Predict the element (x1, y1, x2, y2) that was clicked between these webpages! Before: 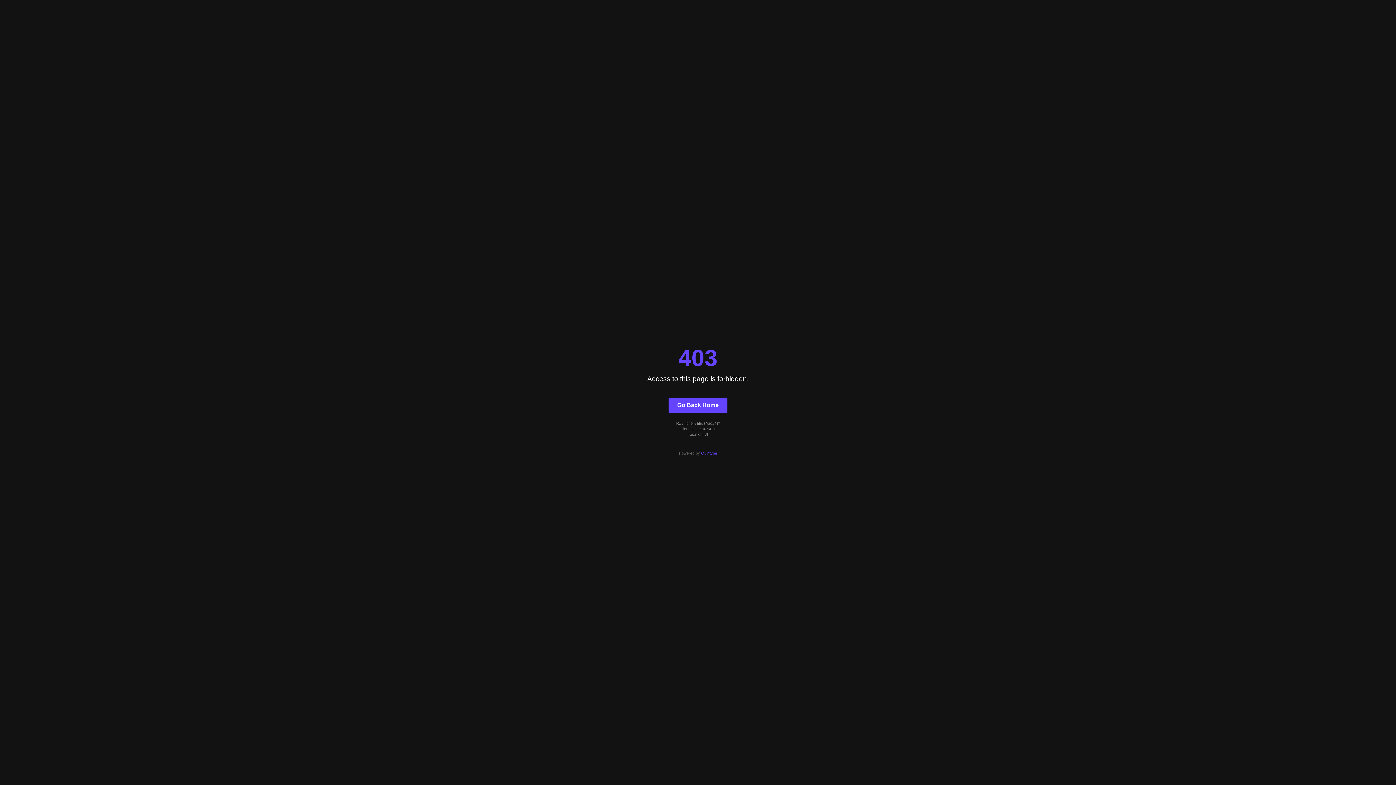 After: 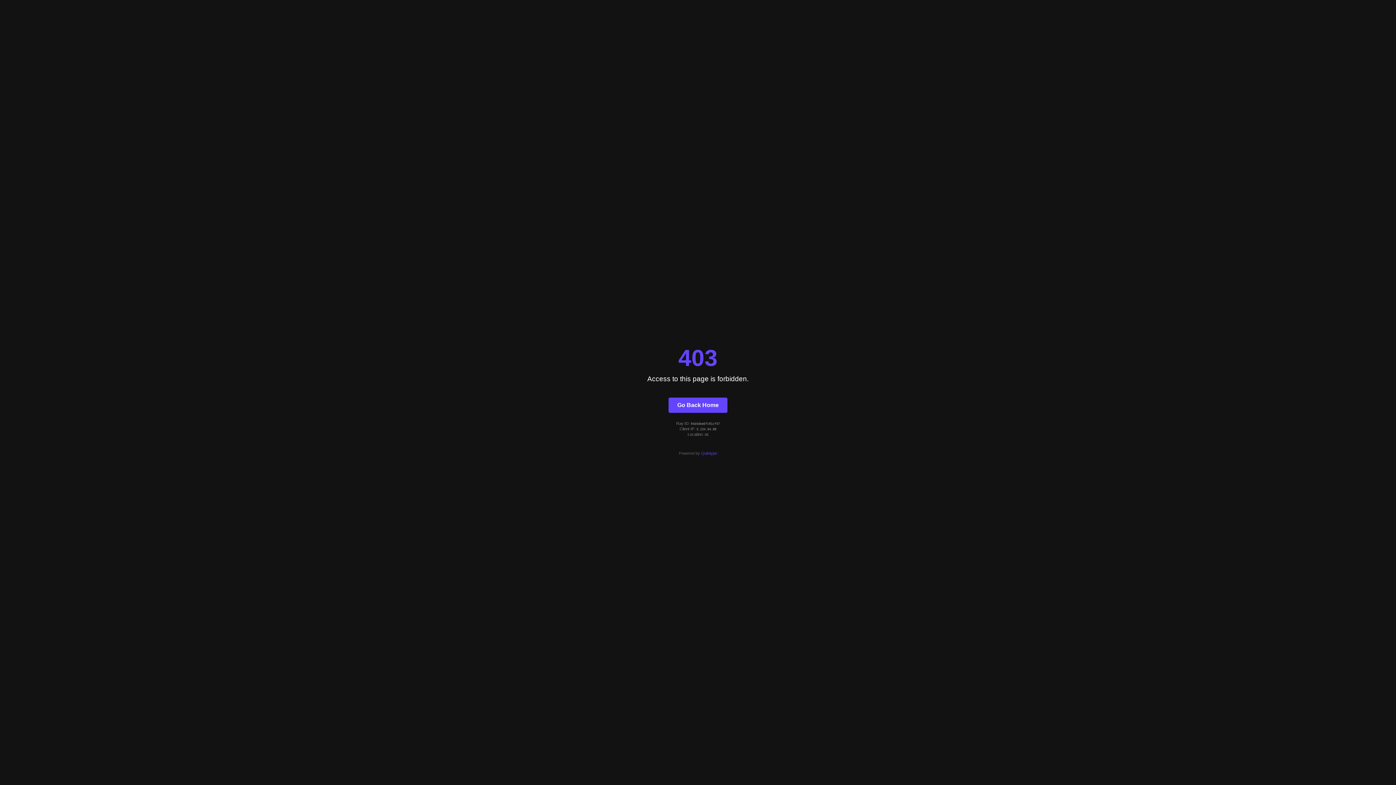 Action: bbox: (701, 451, 717, 455) label: Quintype